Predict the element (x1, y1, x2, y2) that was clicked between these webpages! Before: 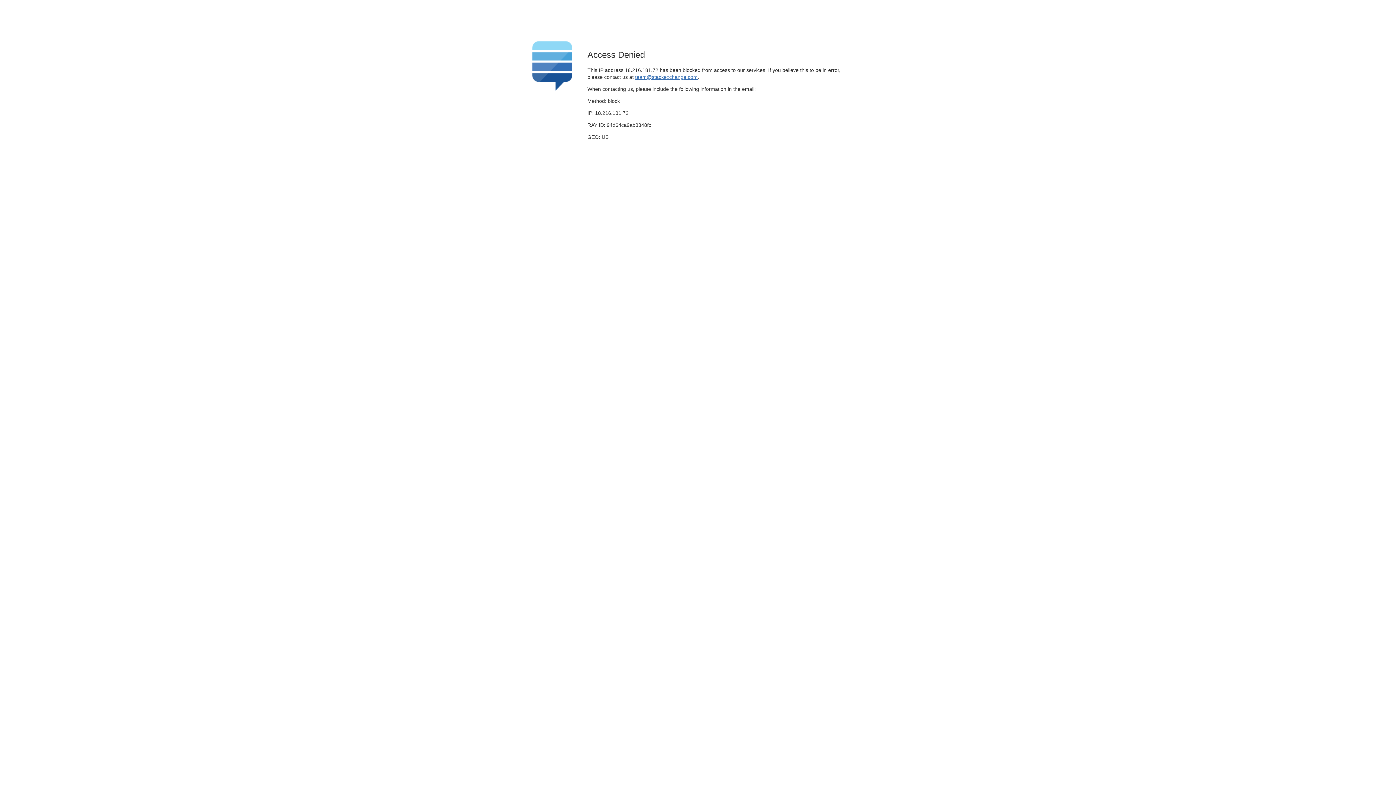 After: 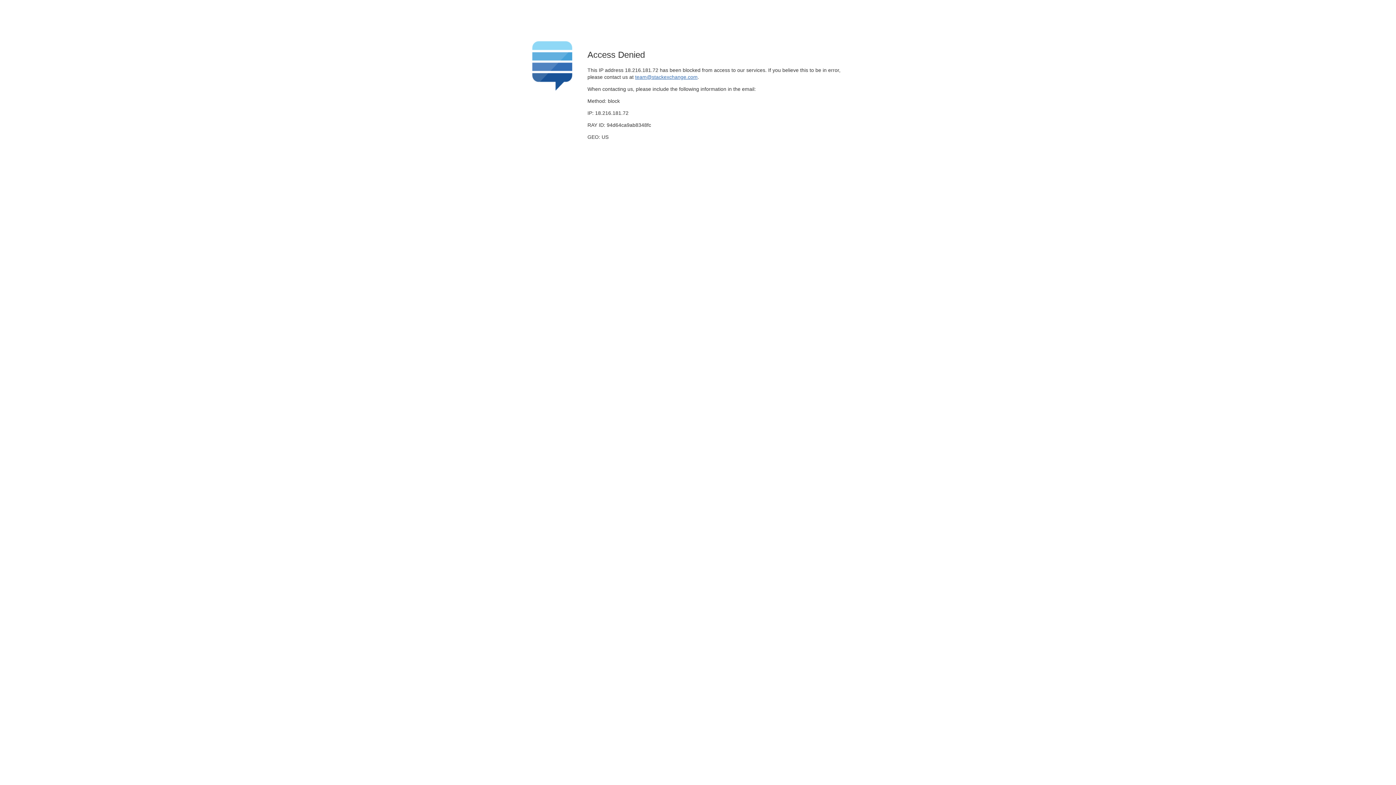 Action: label: team@stackexchange.com bbox: (635, 74, 697, 79)